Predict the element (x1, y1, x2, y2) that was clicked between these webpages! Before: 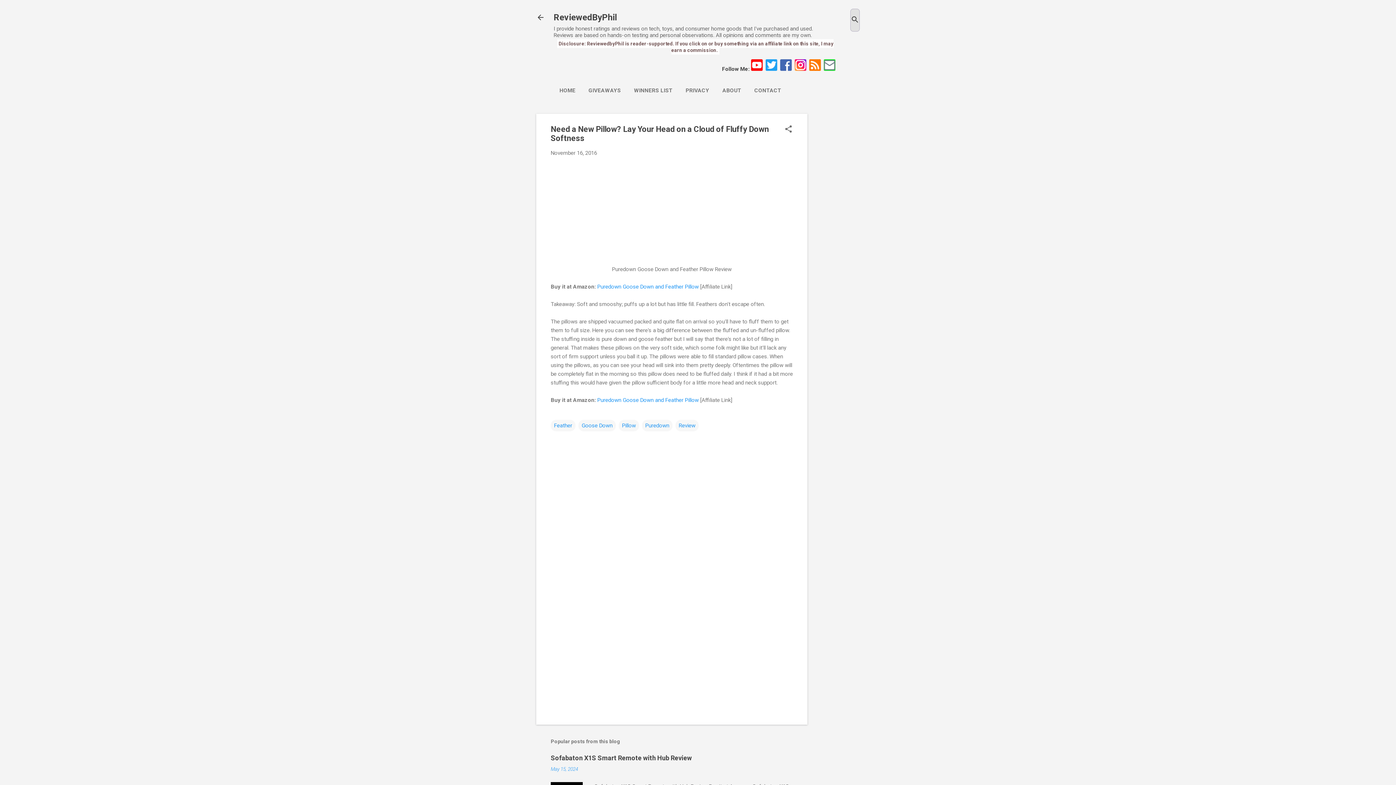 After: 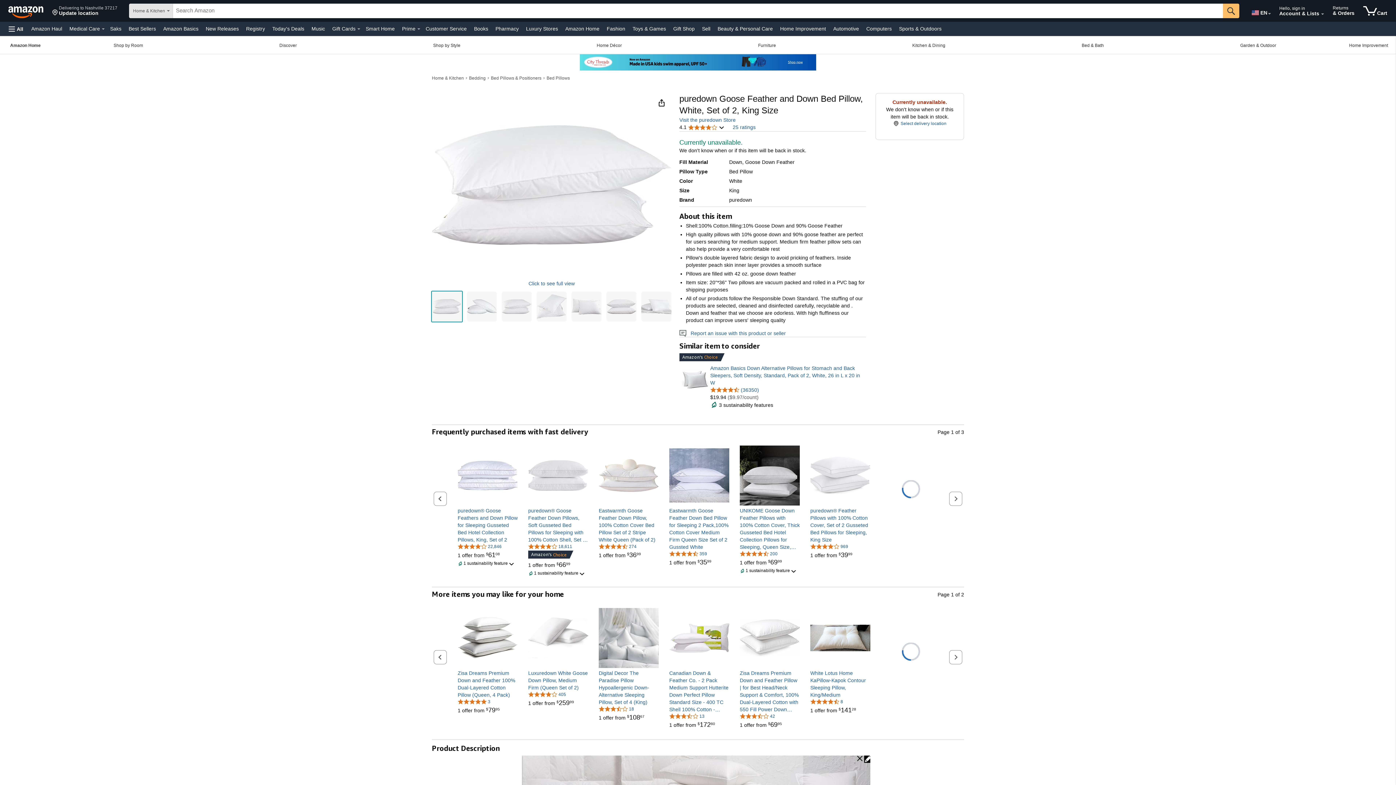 Action: label: Puredown Goose Down and Feather Pillow bbox: (597, 283, 698, 290)